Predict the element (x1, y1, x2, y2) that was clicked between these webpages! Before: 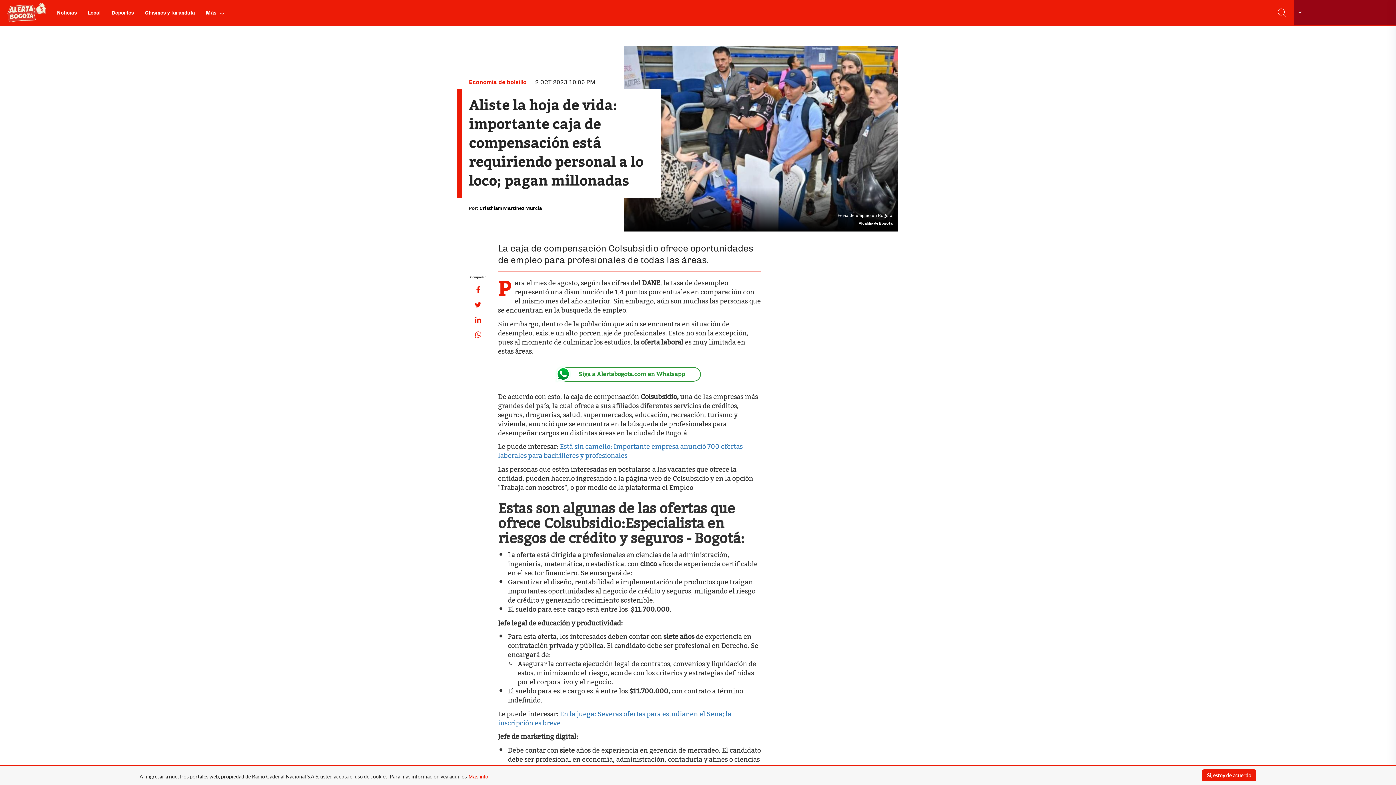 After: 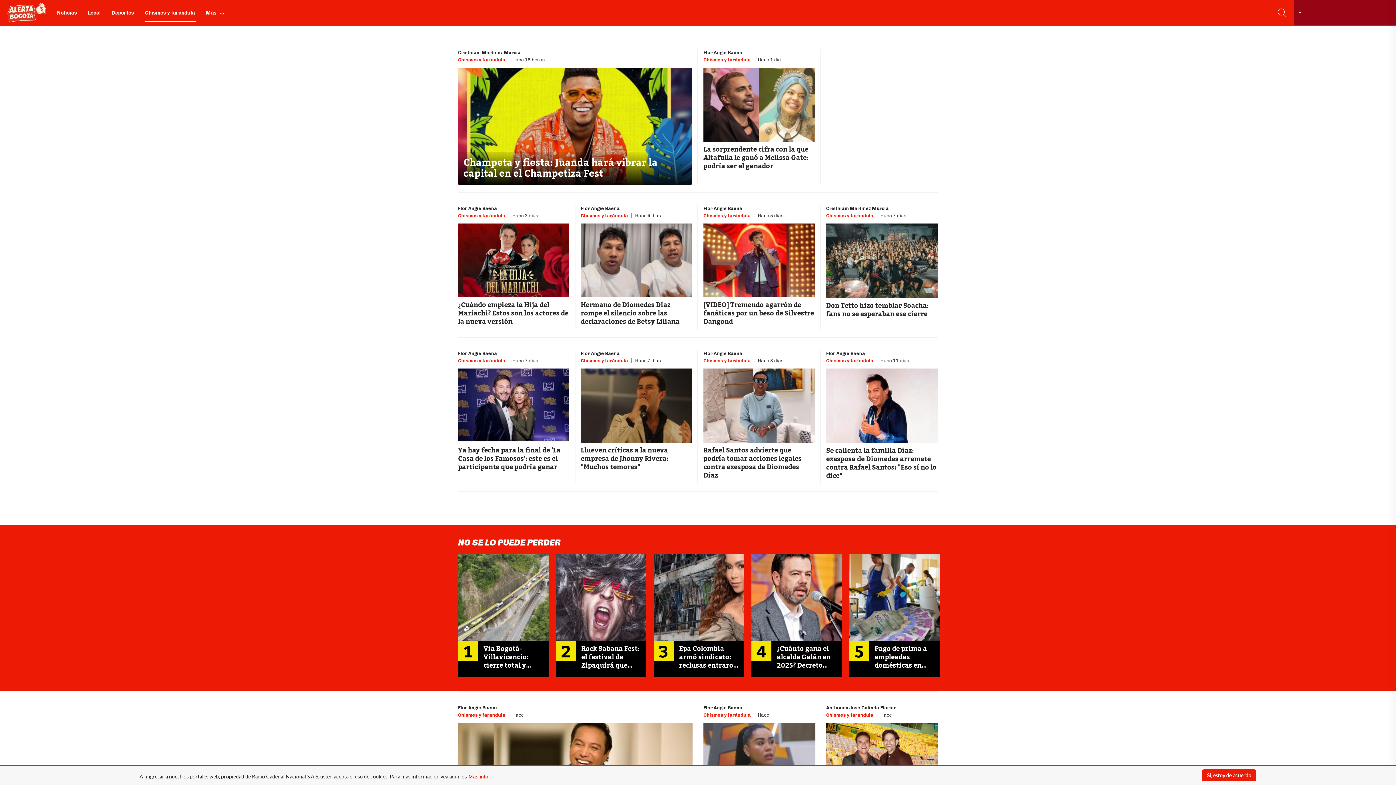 Action: bbox: (144, 3, 195, 21) label: Chismes y farándula